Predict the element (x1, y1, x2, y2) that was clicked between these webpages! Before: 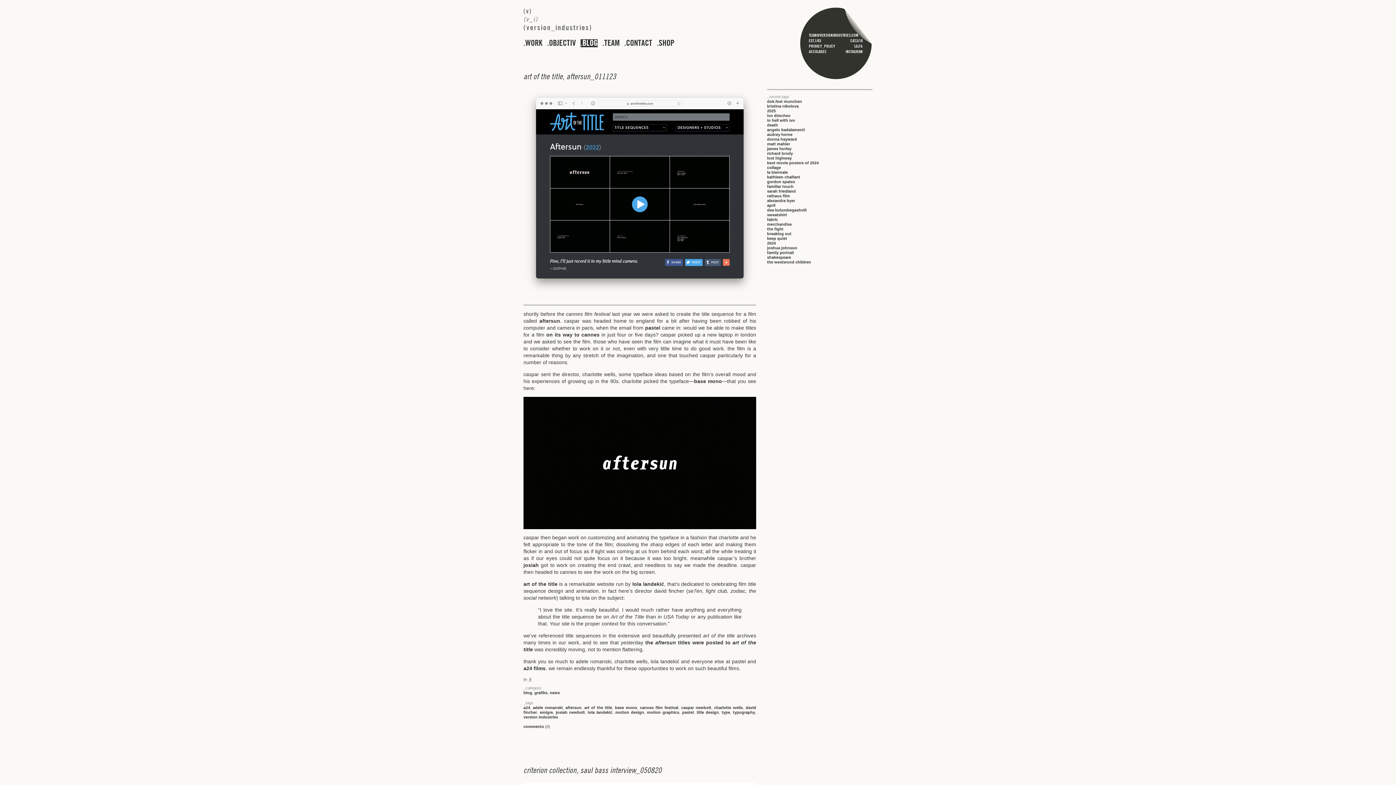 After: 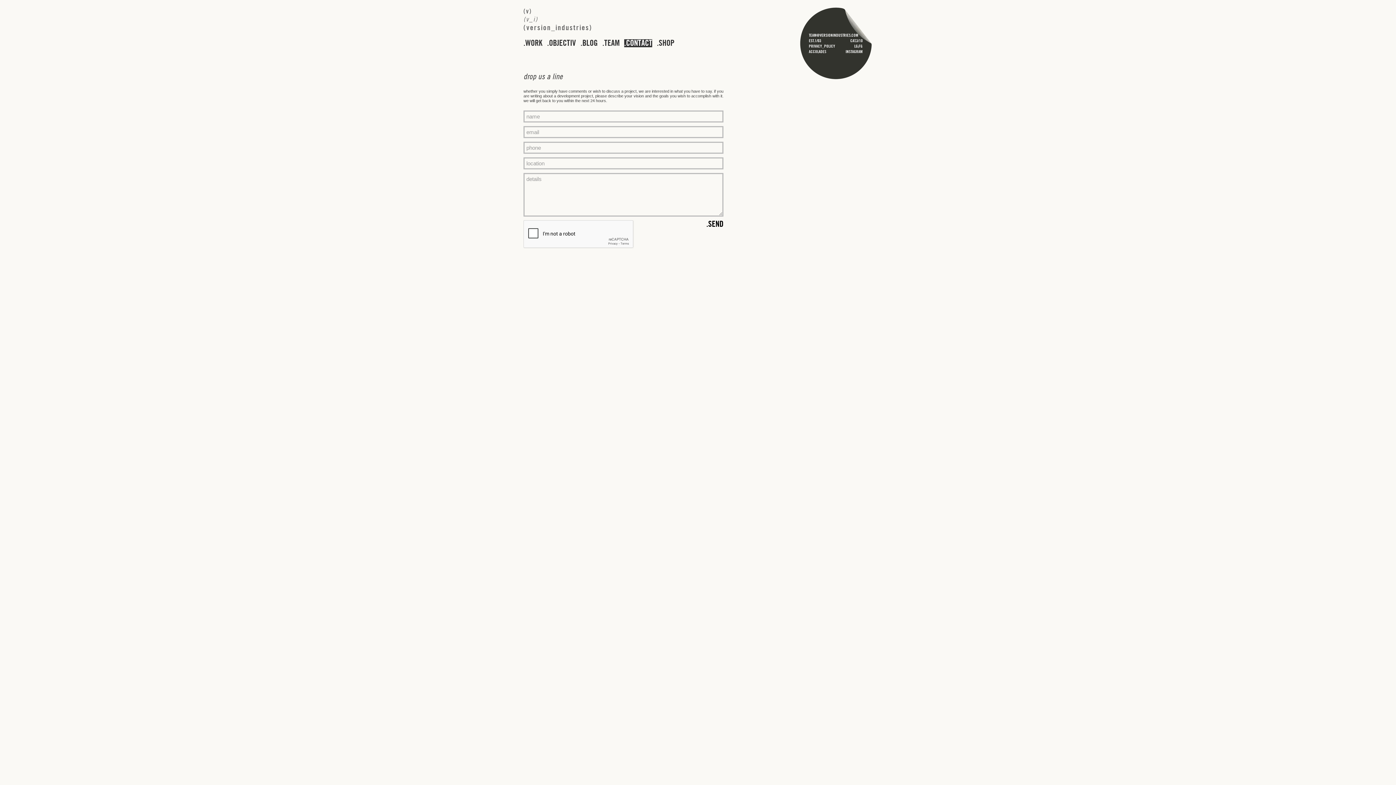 Action: bbox: (624, 39, 652, 47) label: CONTACT